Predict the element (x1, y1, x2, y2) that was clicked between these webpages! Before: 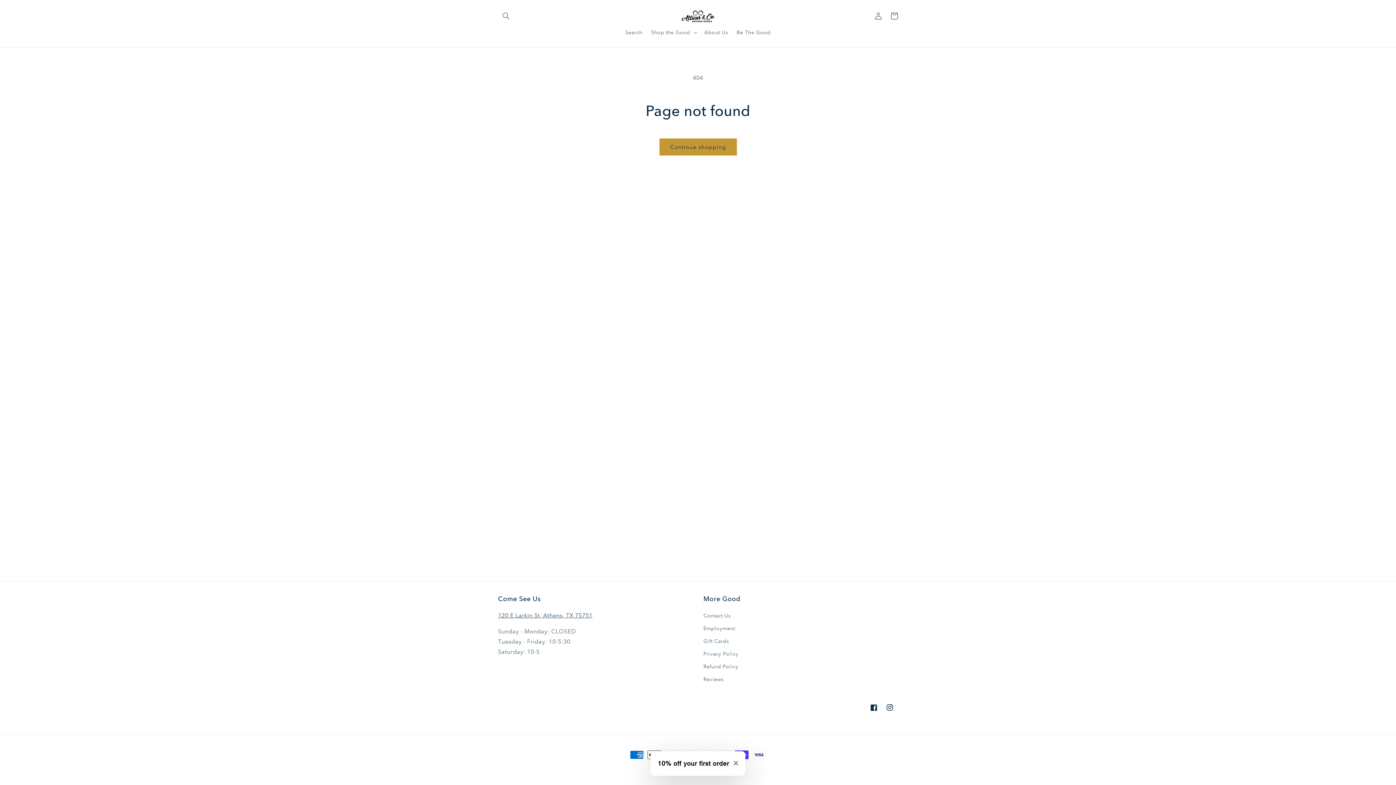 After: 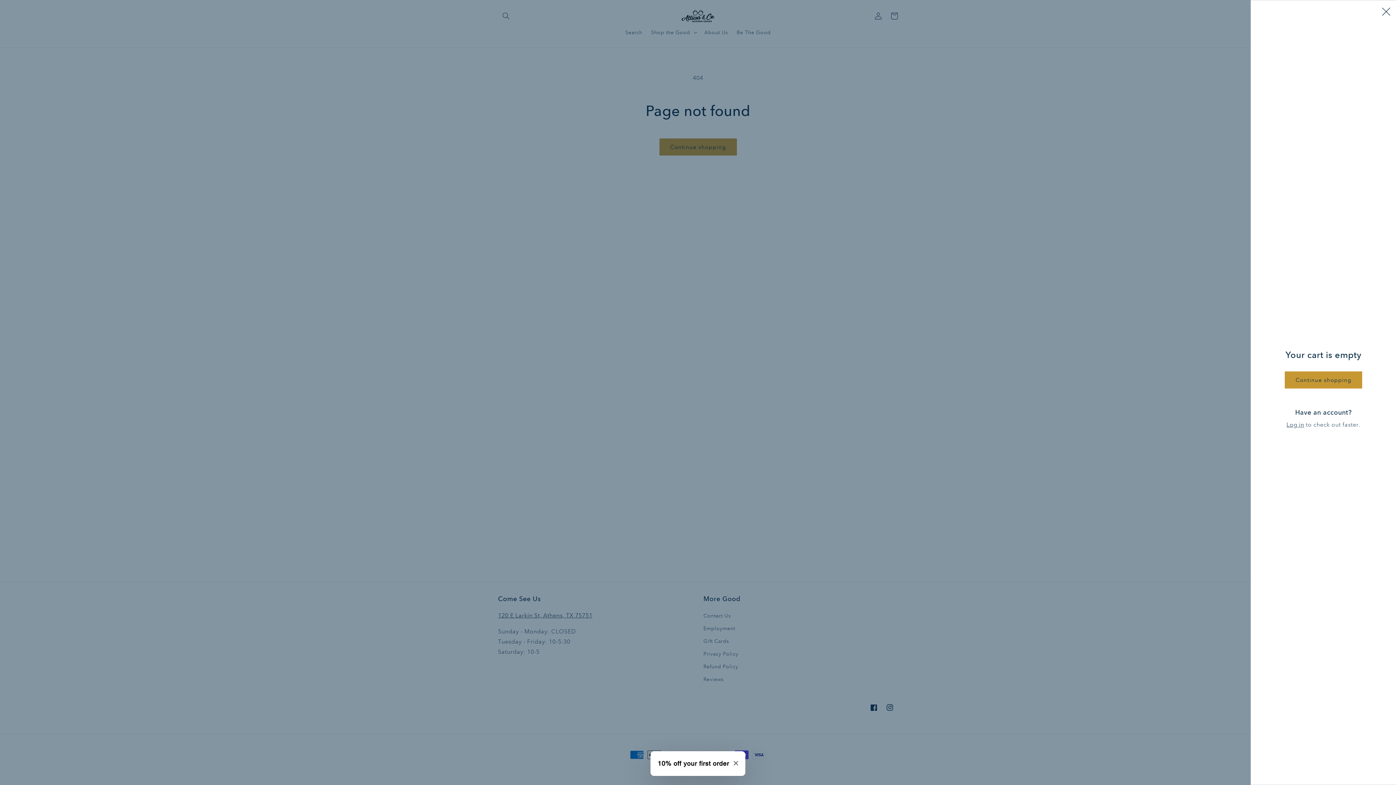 Action: bbox: (886, 8, 902, 24) label: Cart